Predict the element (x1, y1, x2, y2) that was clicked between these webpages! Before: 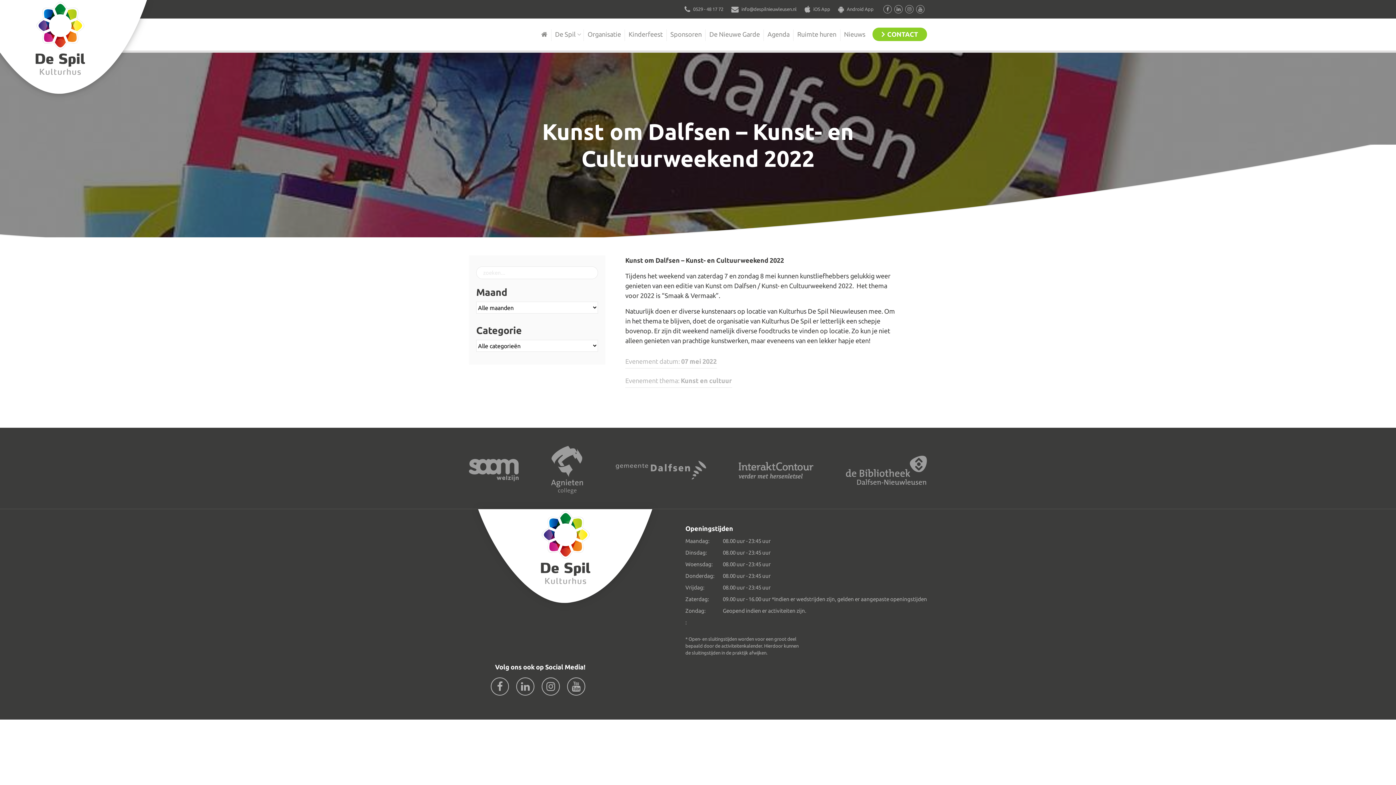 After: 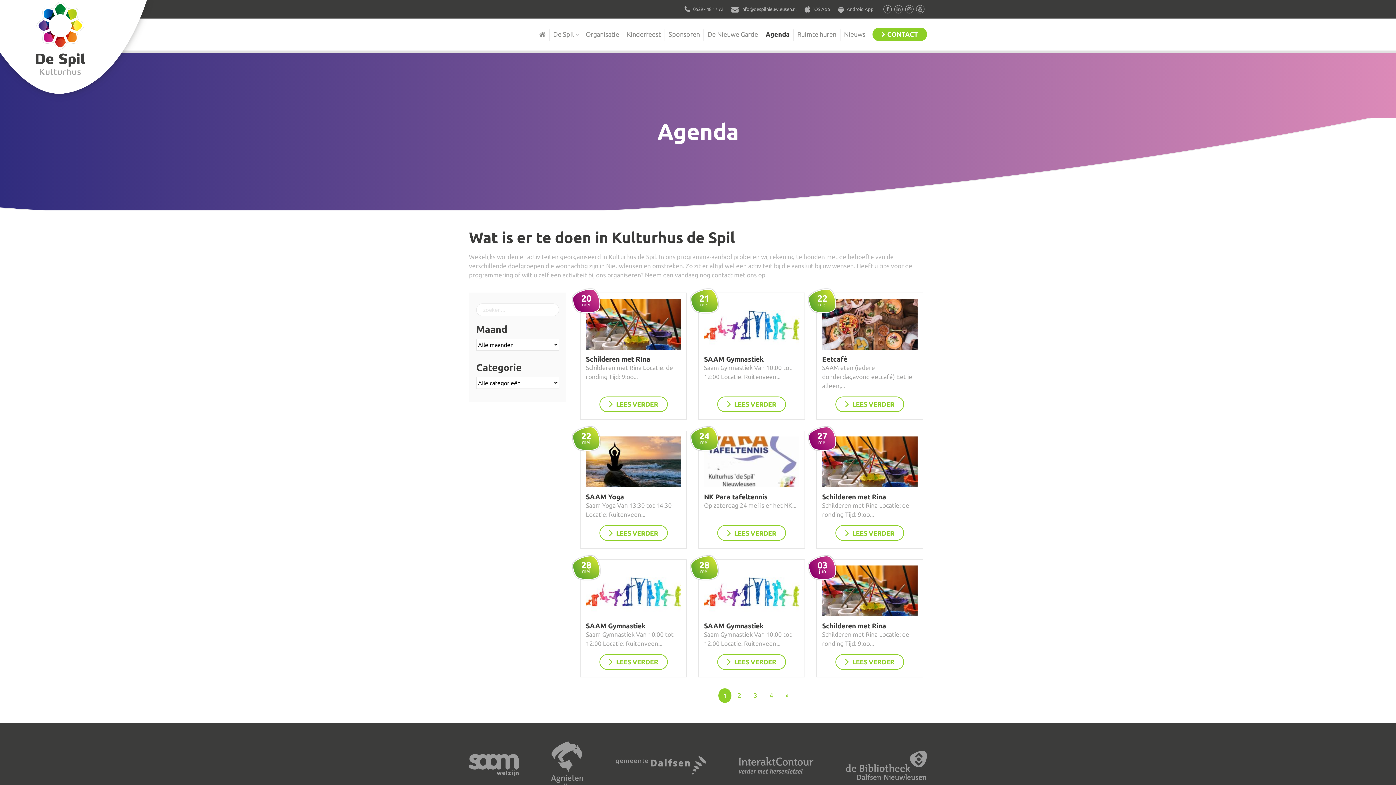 Action: label: Agenda bbox: (764, 29, 793, 39)